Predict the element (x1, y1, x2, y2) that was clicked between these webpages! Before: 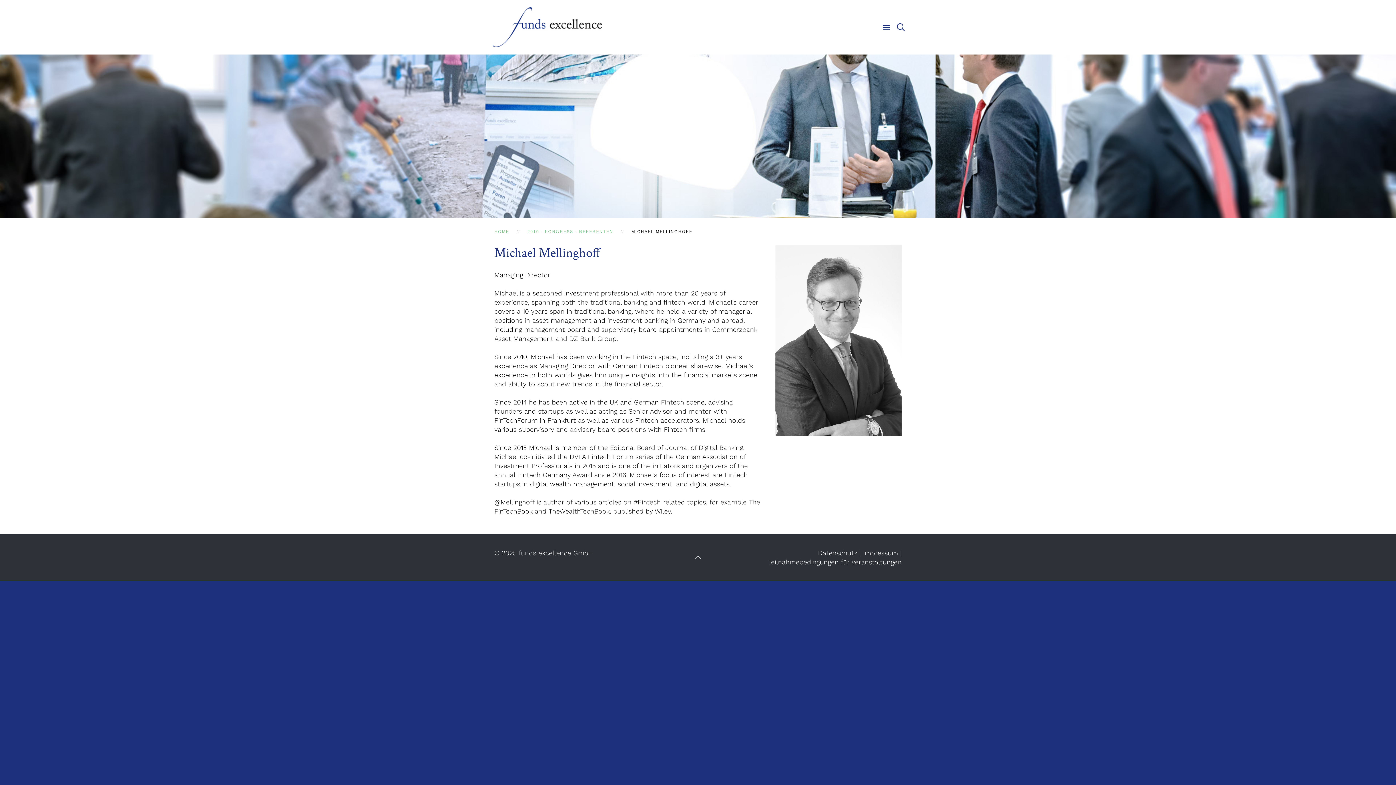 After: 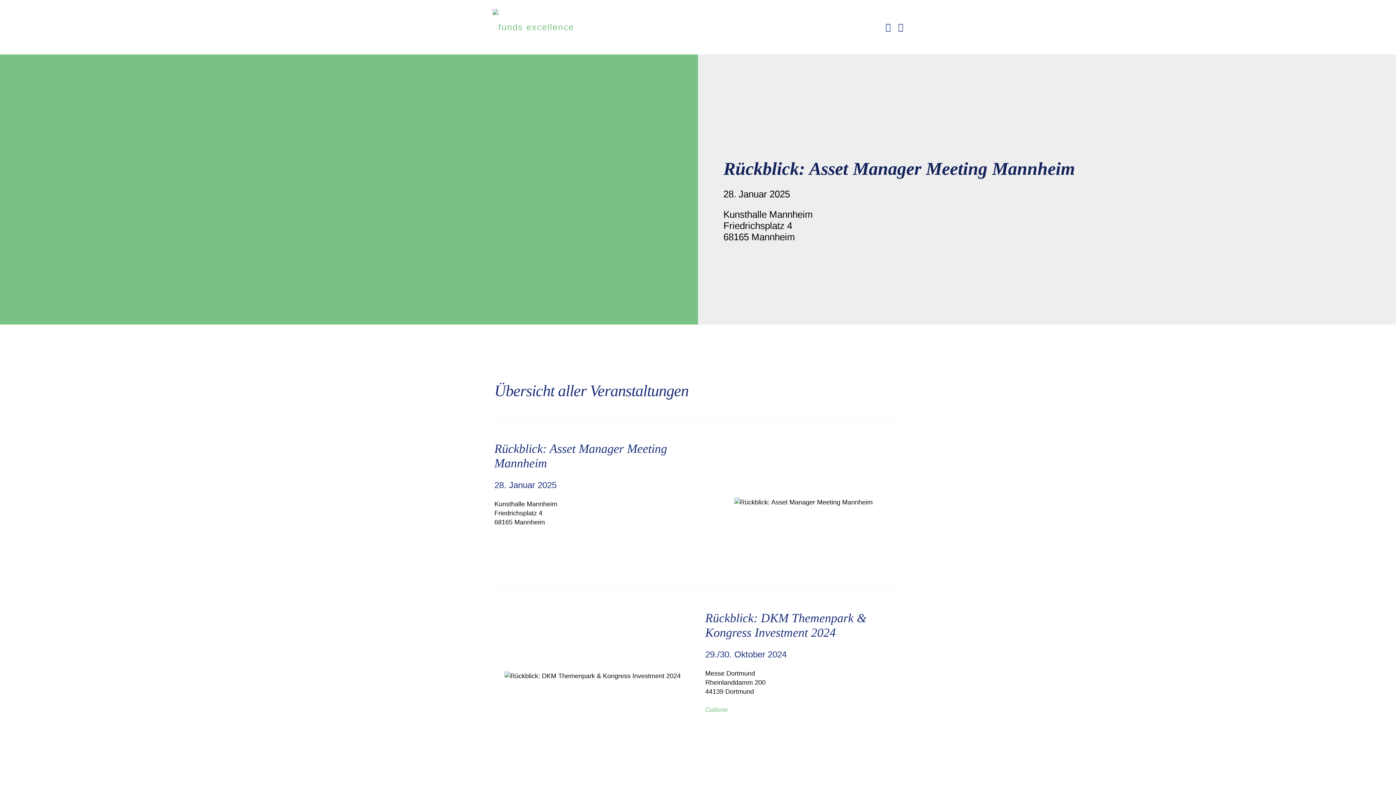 Action: bbox: (489, 9, 611, 45)